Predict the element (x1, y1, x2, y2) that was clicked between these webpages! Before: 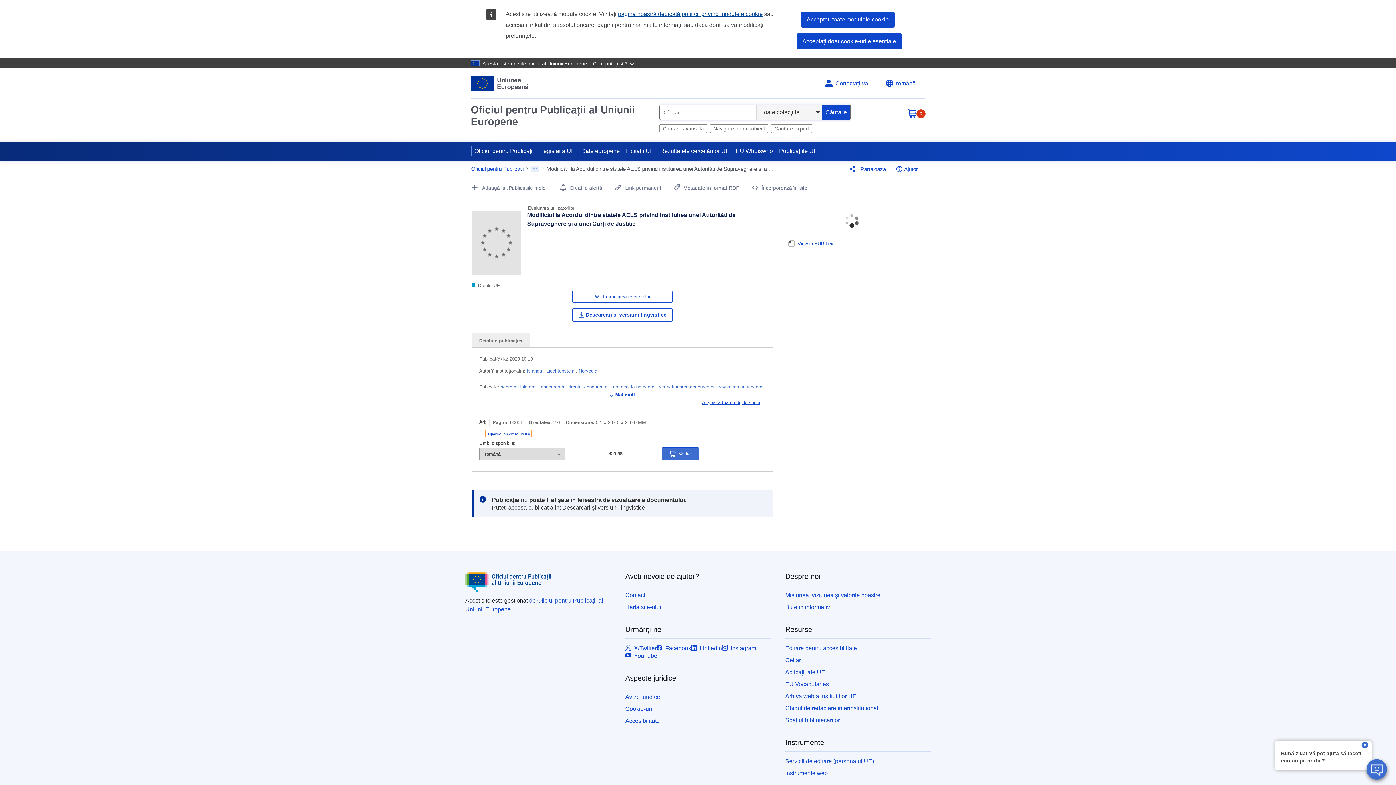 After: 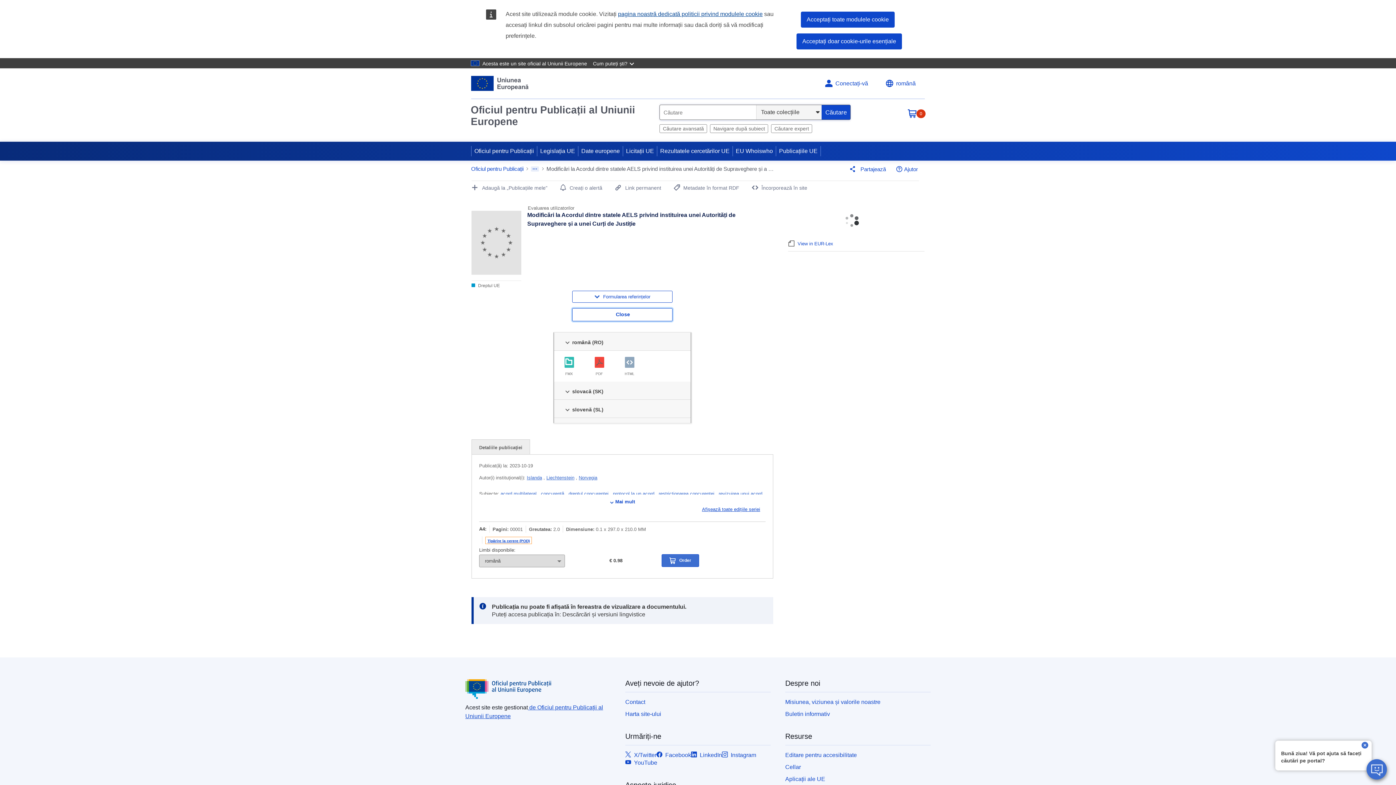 Action: label:  Descărcări și versiuni lingvistice bbox: (572, 308, 672, 321)